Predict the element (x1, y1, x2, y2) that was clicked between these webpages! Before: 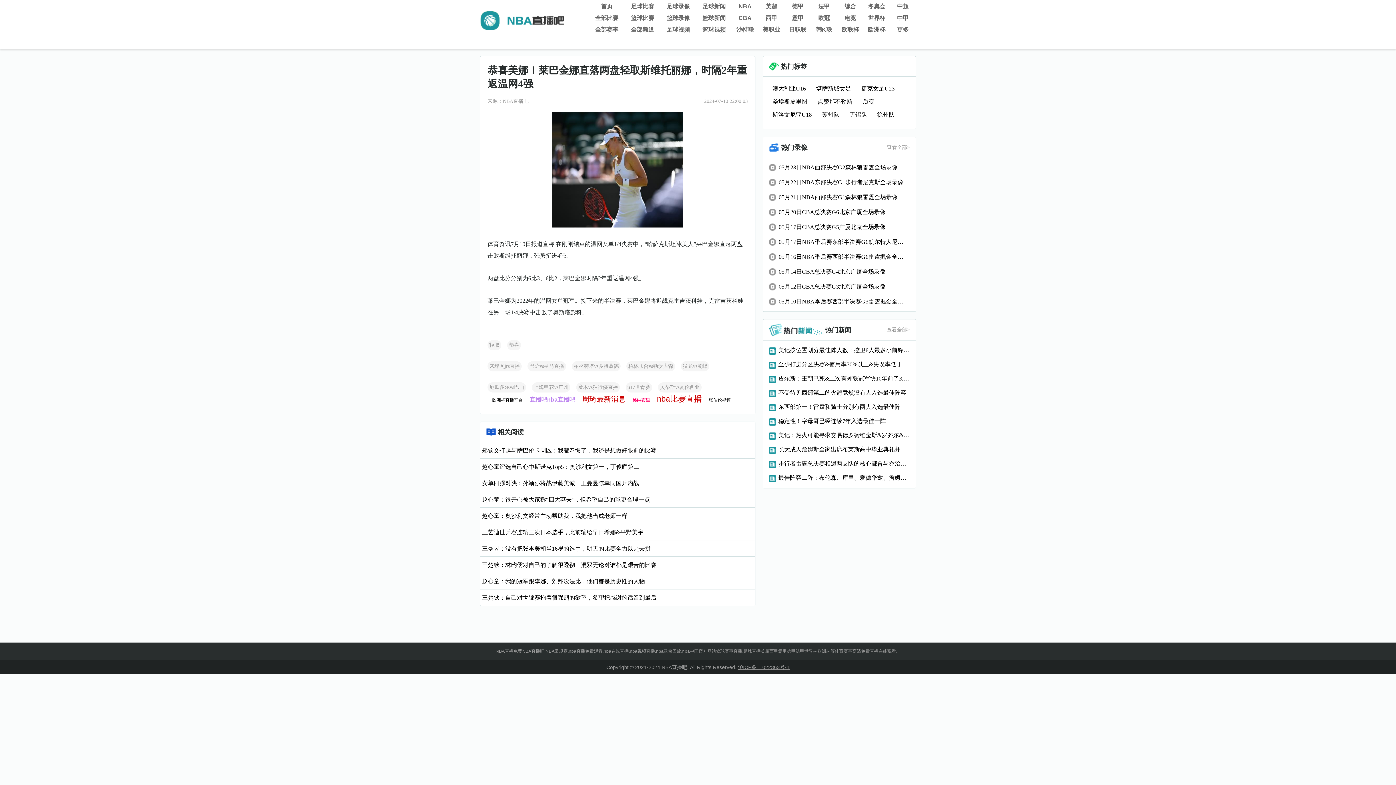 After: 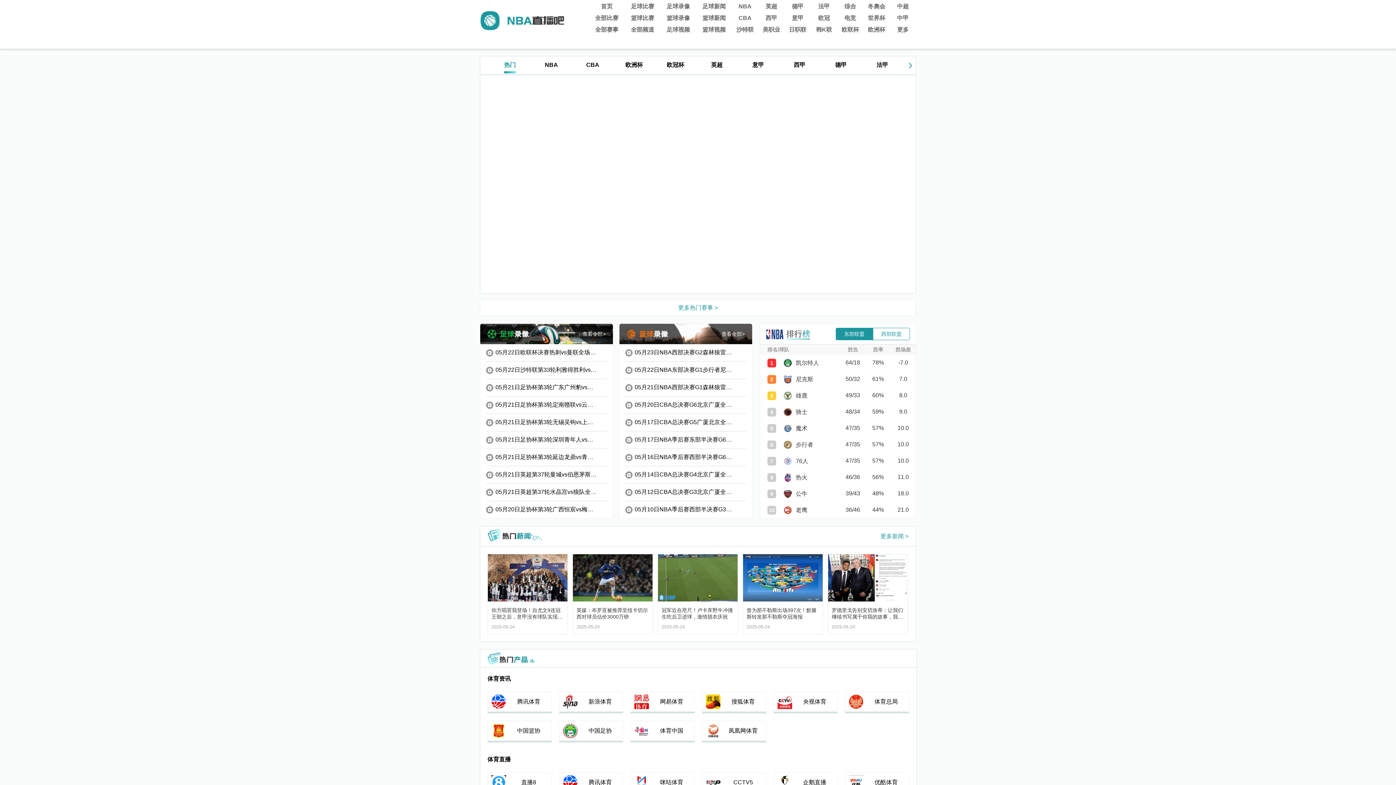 Action: bbox: (480, 6, 566, 36)